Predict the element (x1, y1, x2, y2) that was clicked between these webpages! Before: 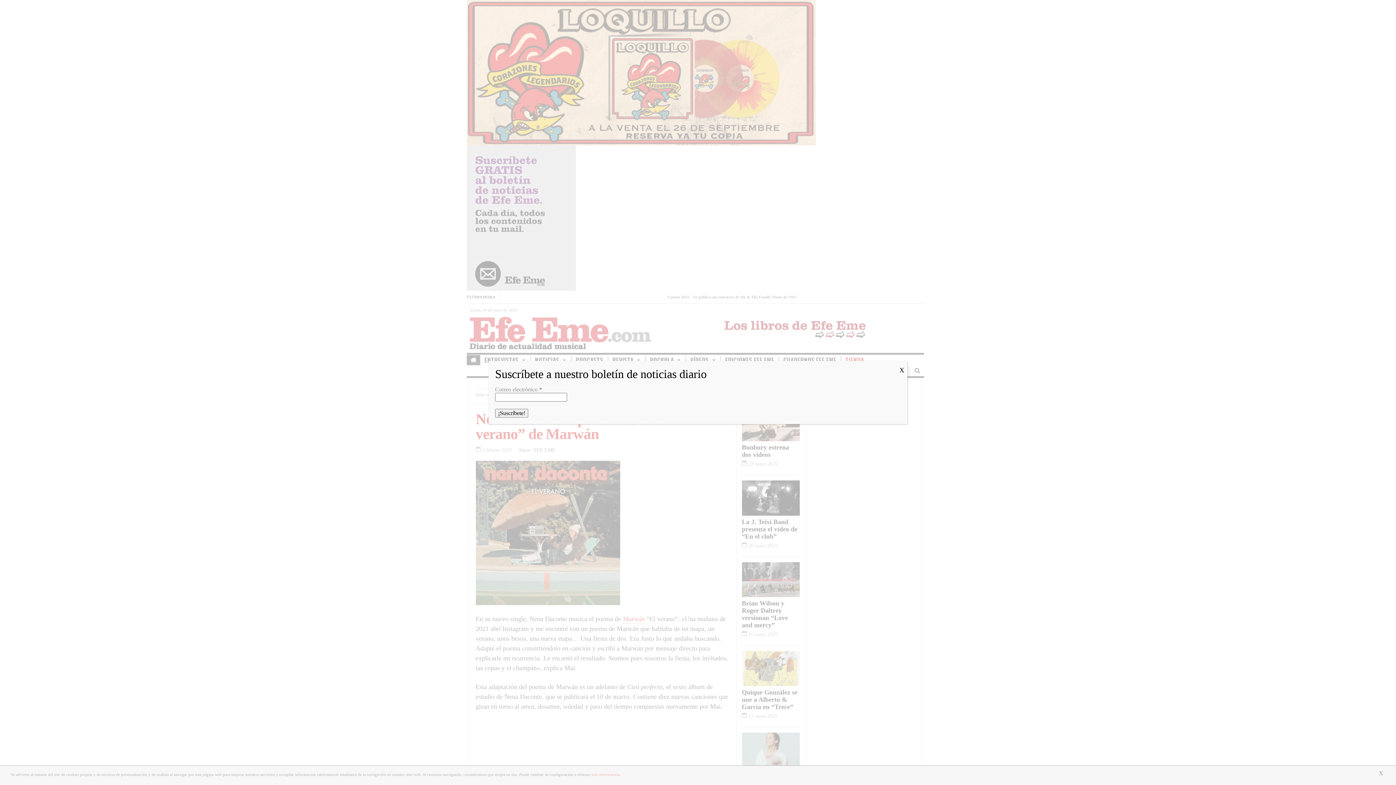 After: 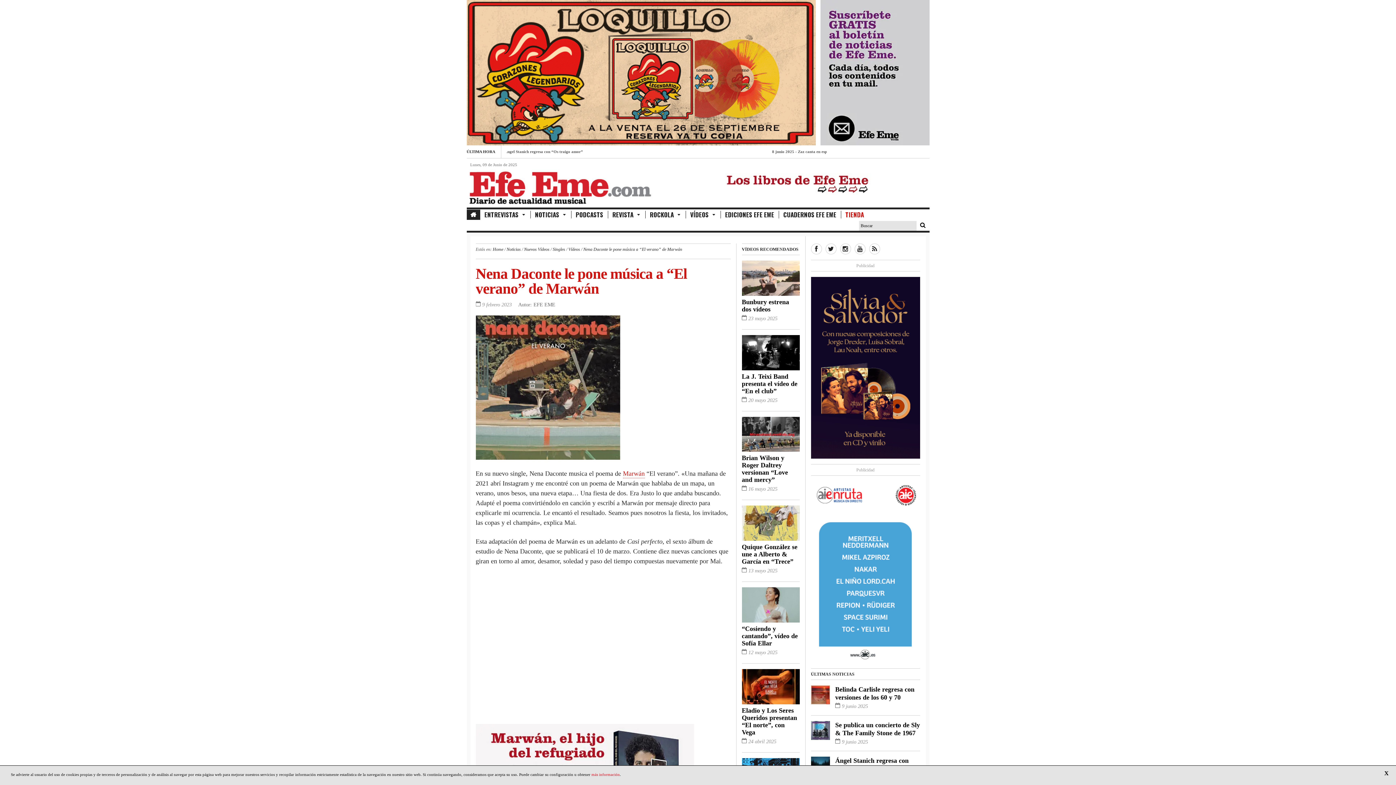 Action: label: Cerrar bbox: (896, 361, 907, 380)